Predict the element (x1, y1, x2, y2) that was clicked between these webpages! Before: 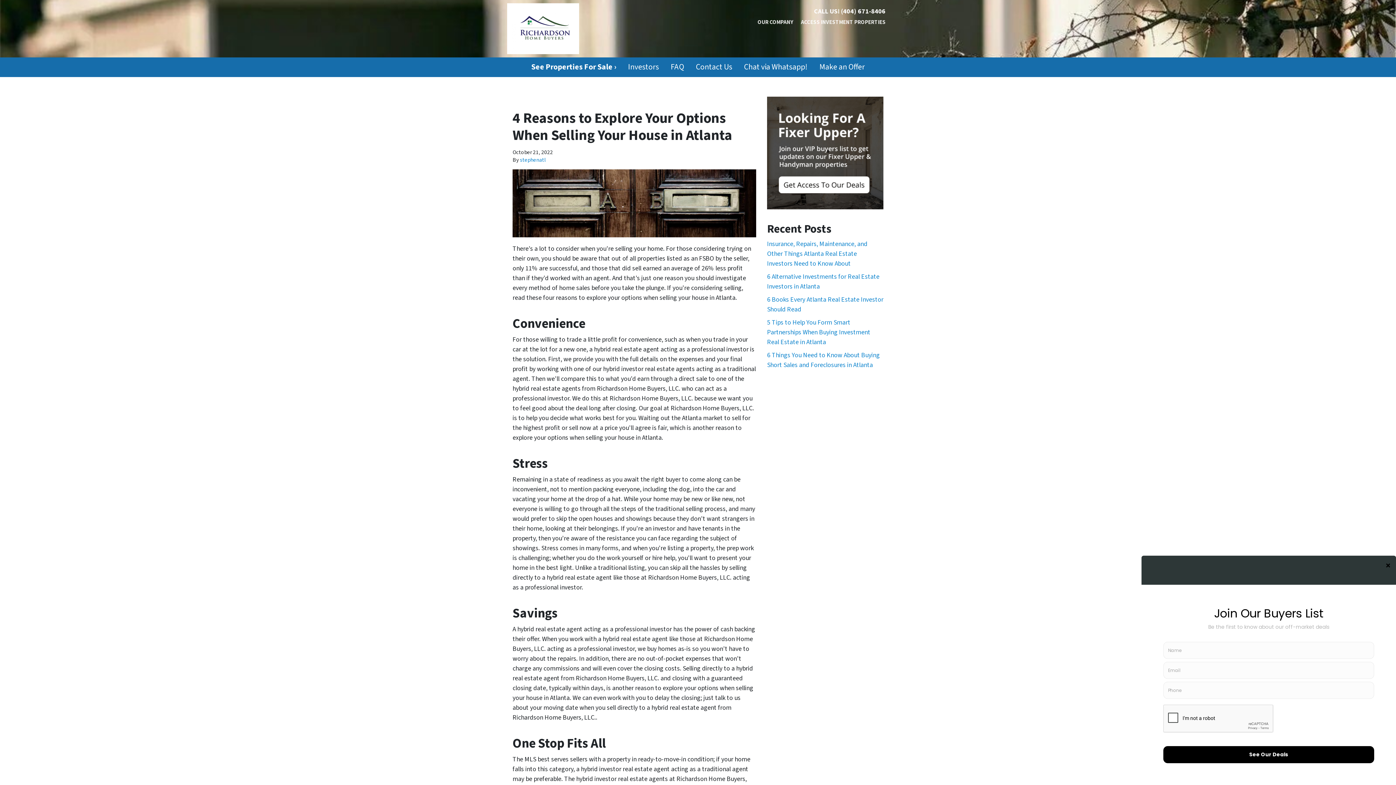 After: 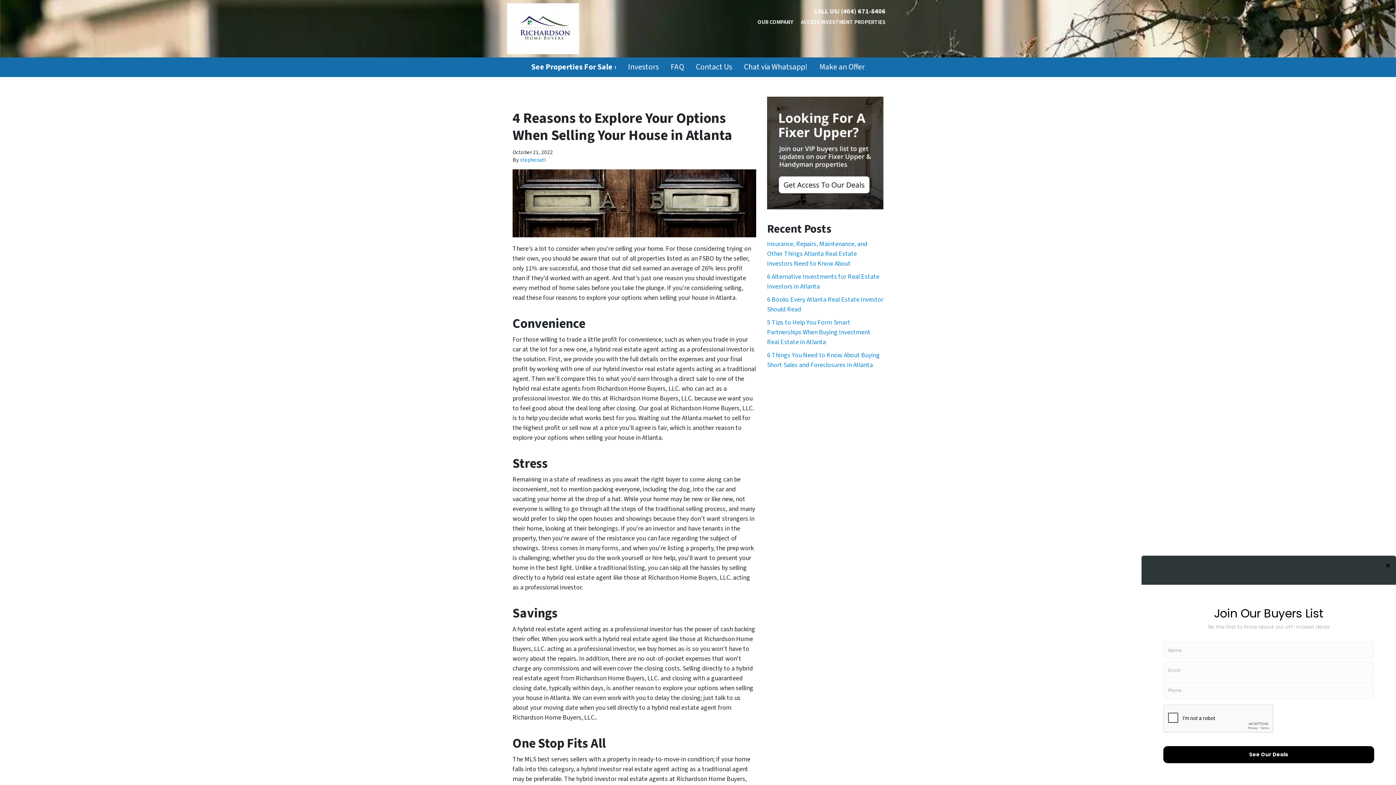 Action: bbox: (813, 57, 870, 76) label: Make an Offer